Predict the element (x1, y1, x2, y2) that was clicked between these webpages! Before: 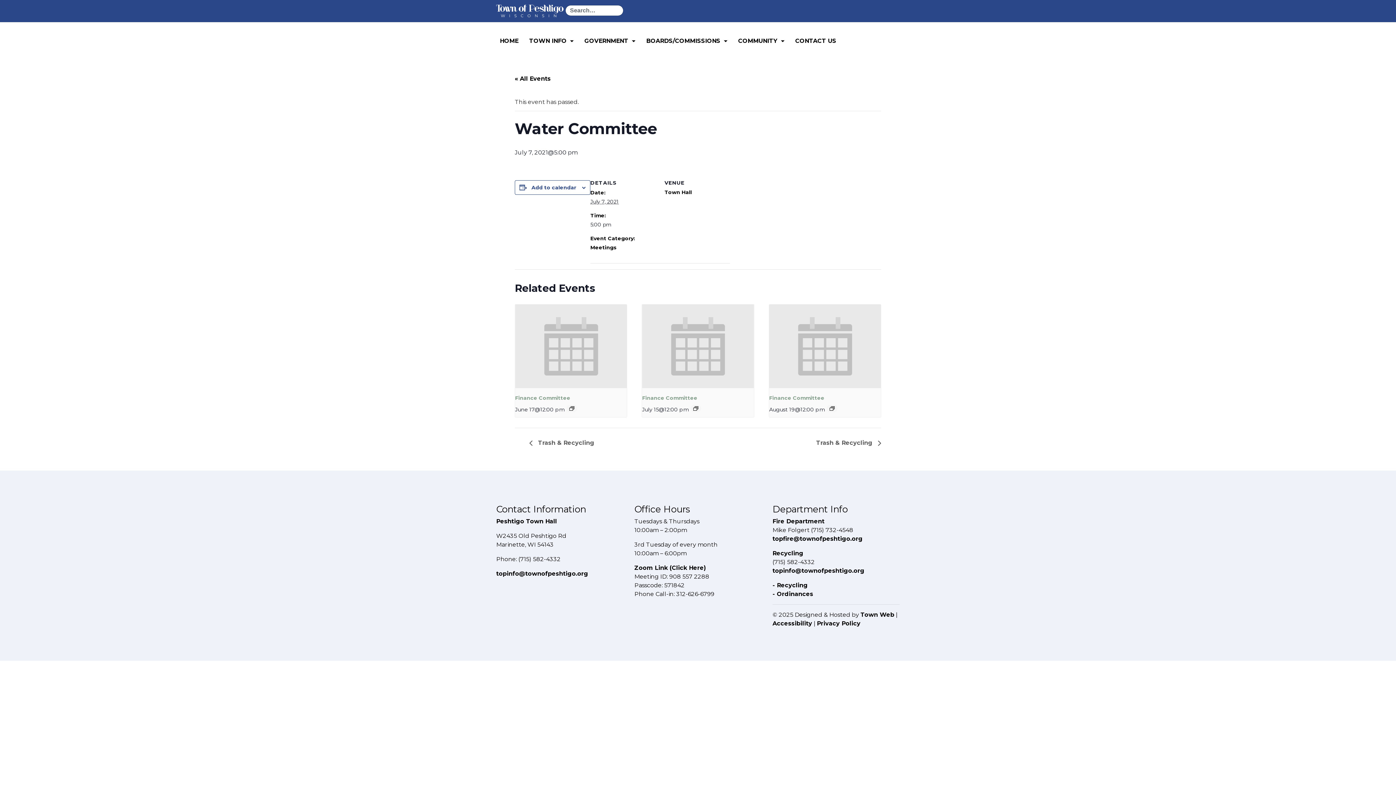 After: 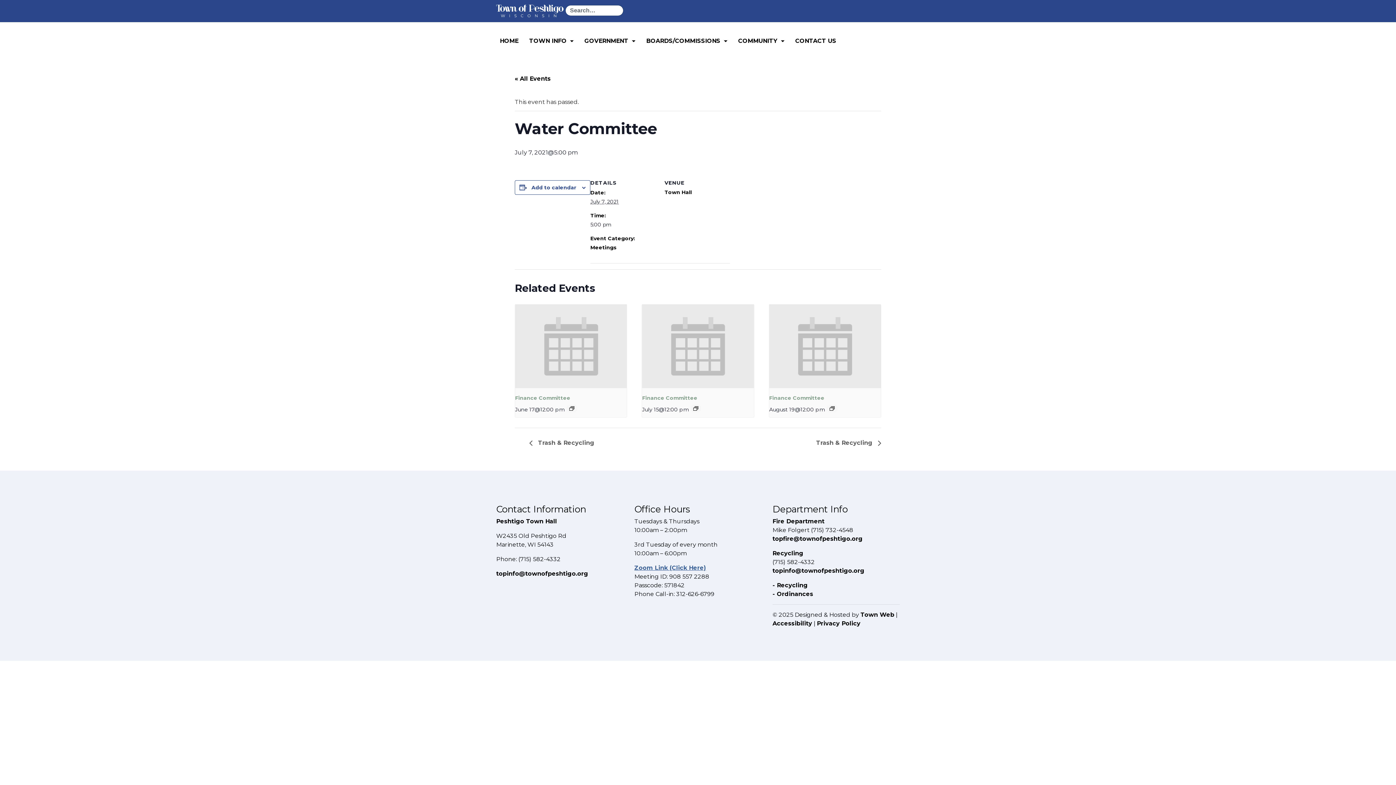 Action: bbox: (634, 564, 706, 571) label: Zoom Link (Click Here)